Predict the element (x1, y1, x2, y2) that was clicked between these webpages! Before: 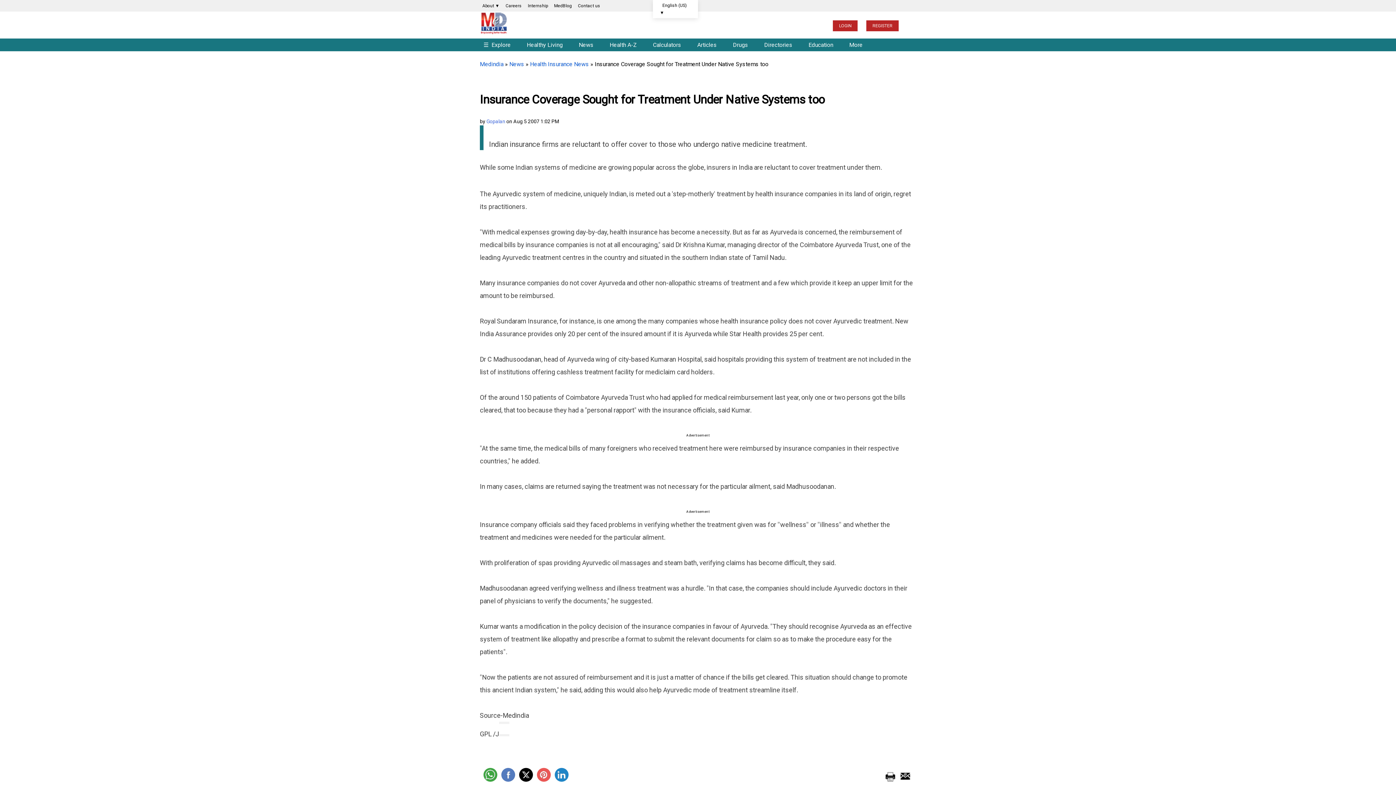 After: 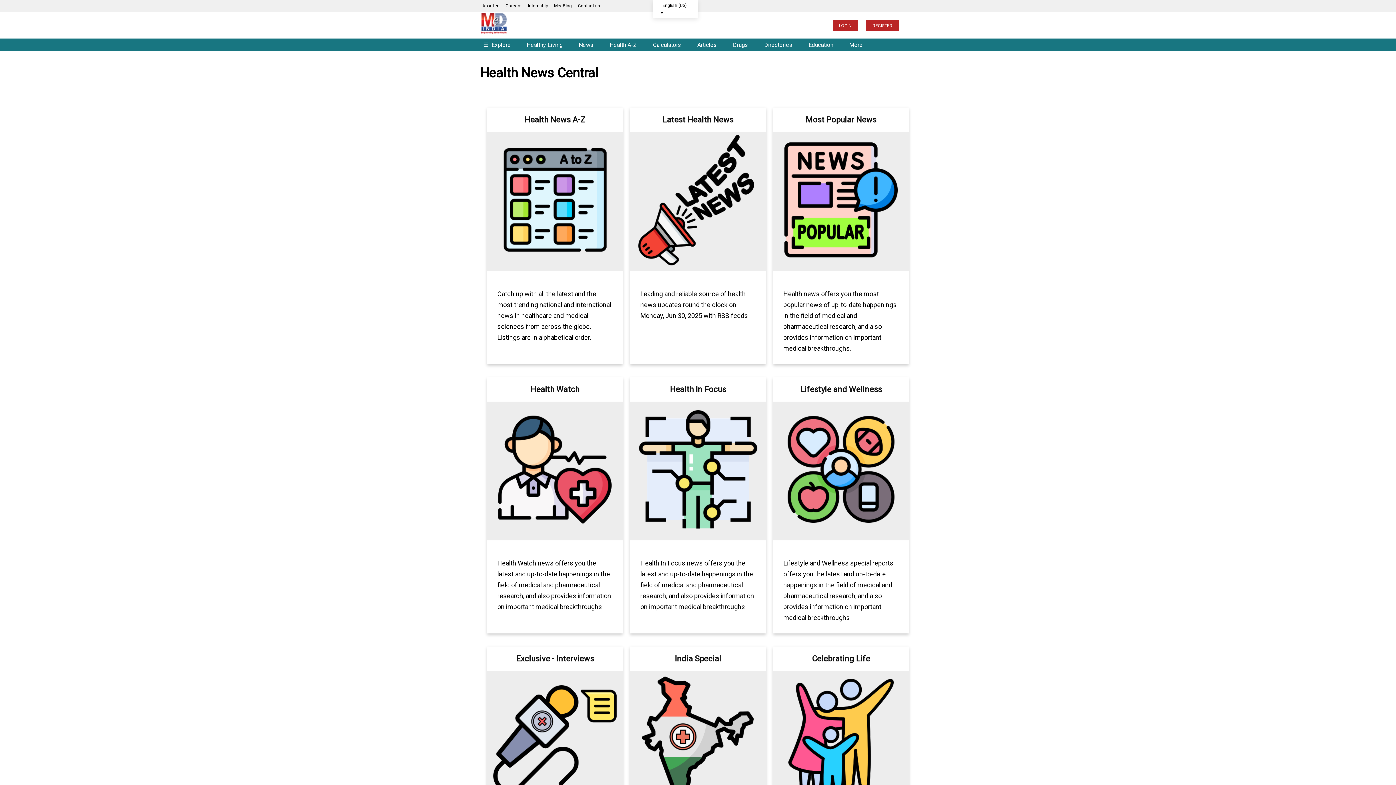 Action: label: News bbox: (509, 60, 524, 67)